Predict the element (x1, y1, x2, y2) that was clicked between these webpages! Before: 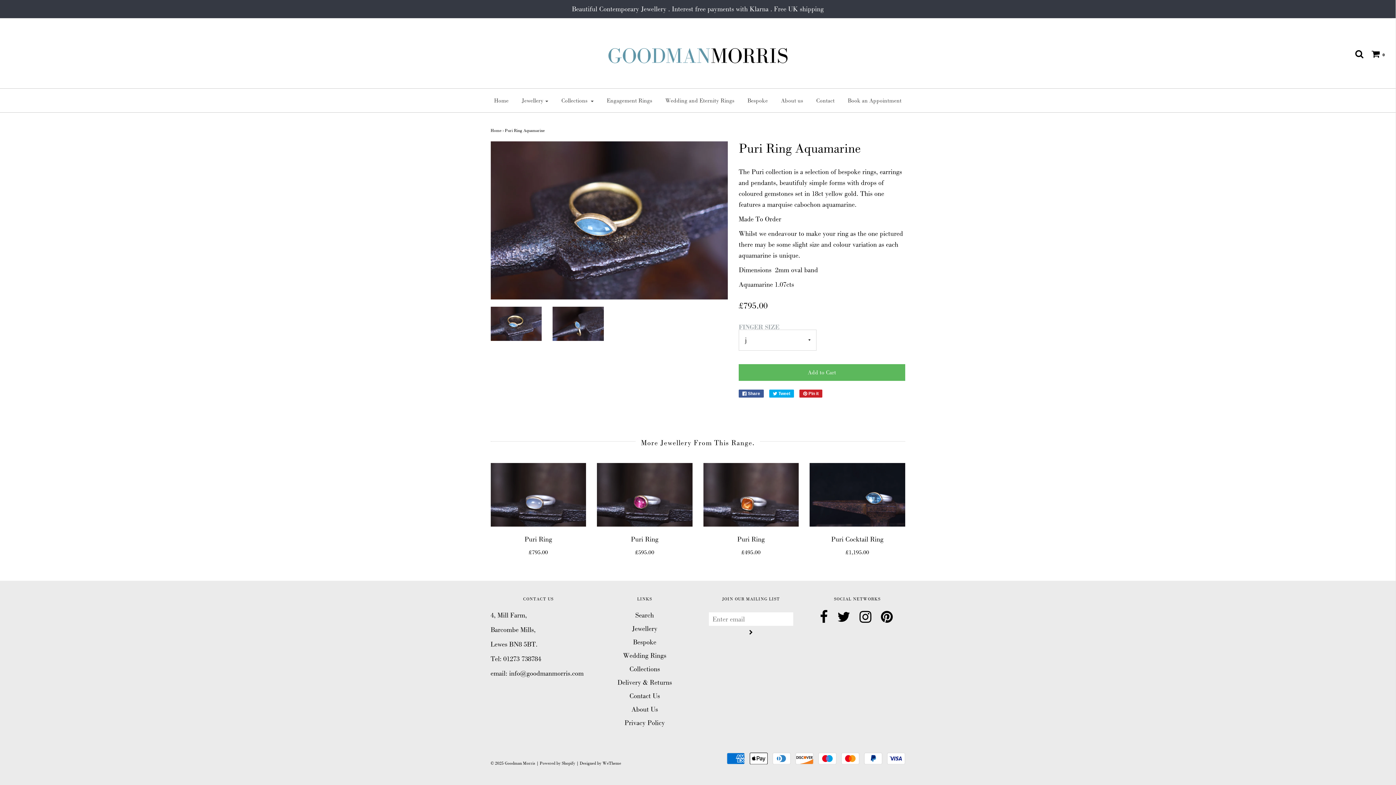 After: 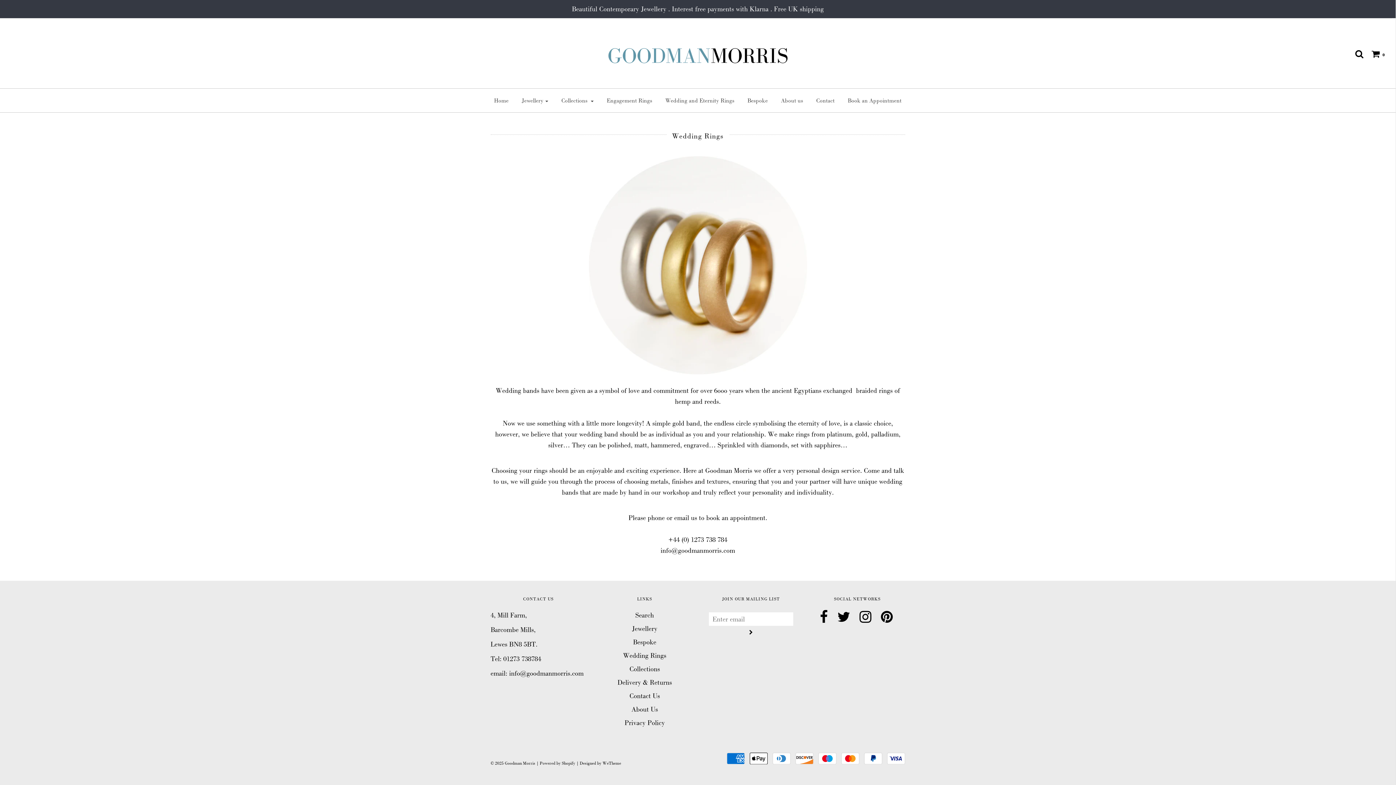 Action: label: Wedding Rings bbox: (623, 650, 666, 664)